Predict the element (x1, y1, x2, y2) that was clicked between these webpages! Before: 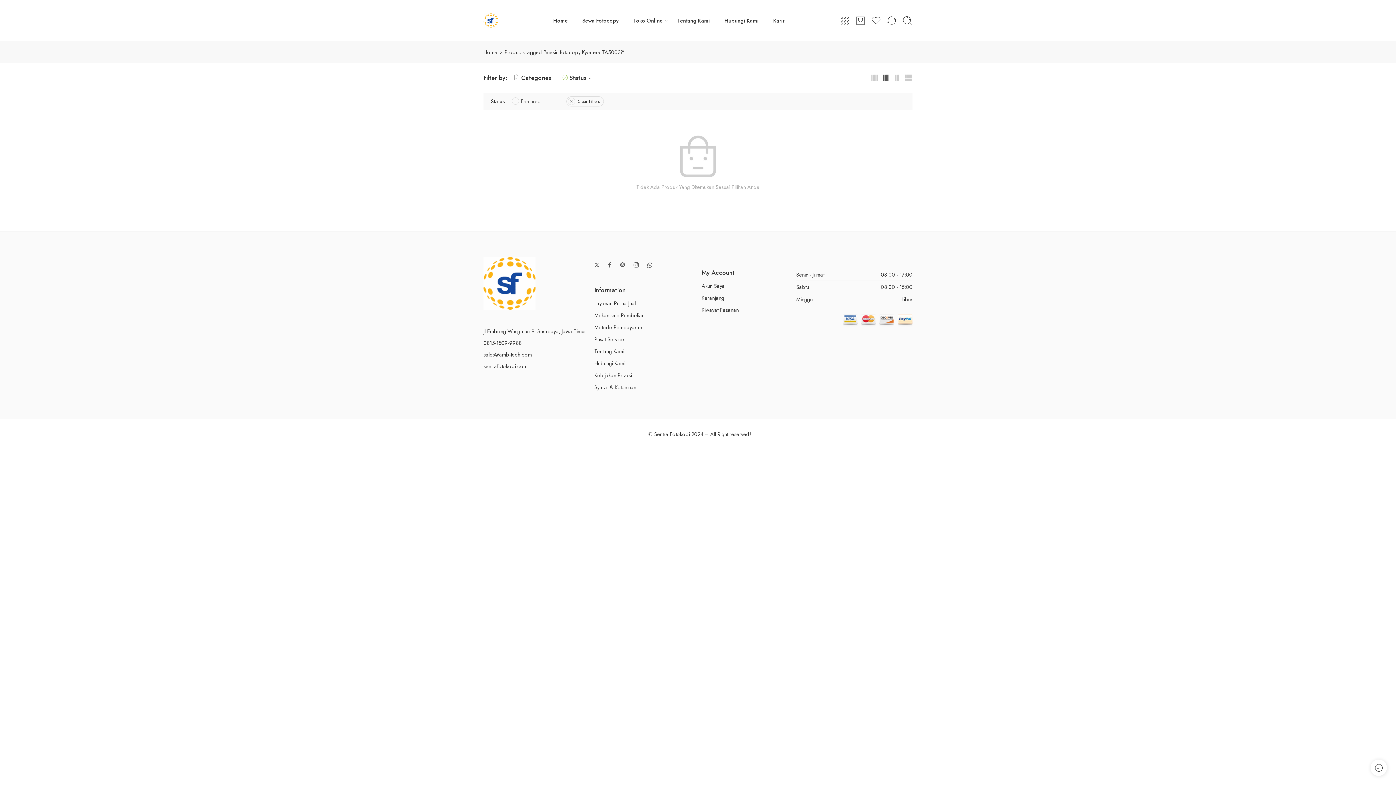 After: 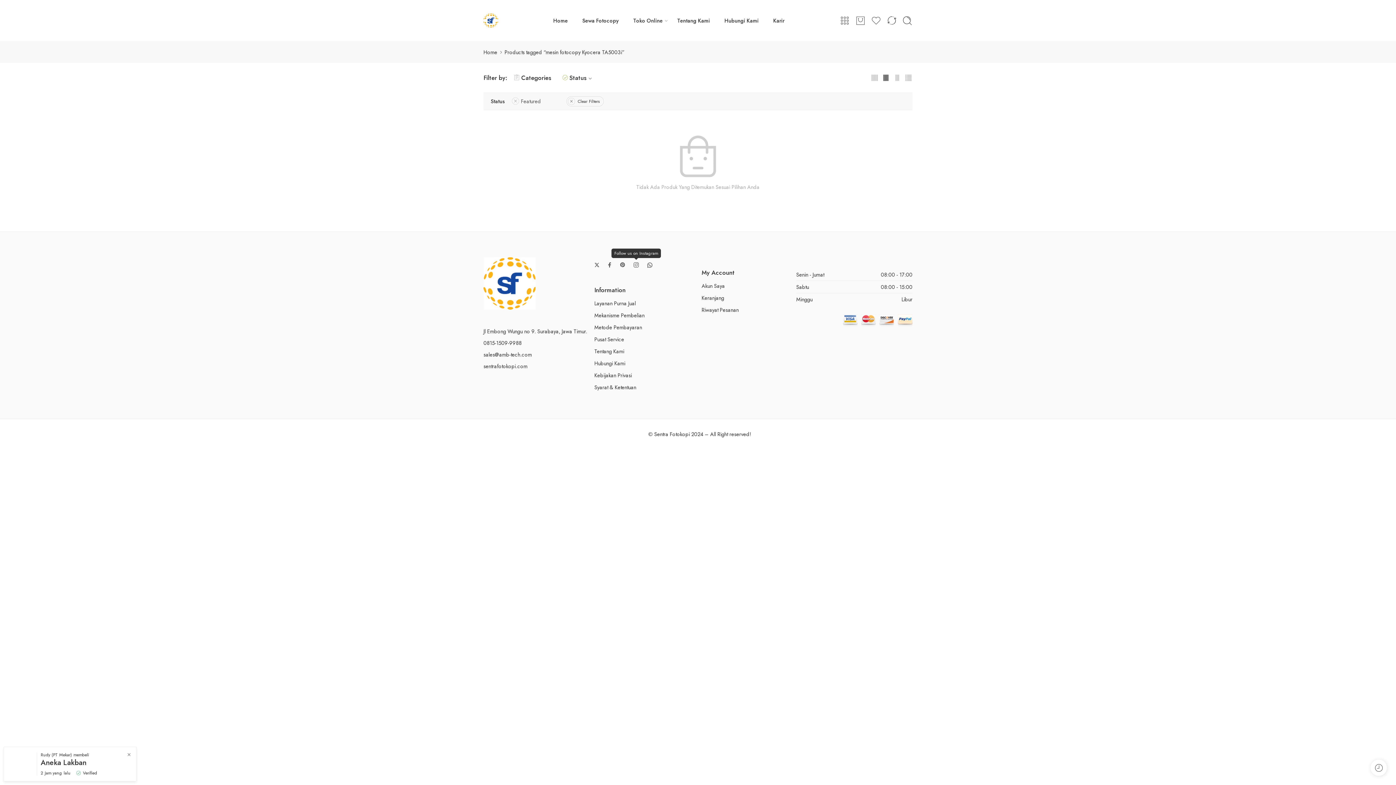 Action: bbox: (633, 261, 639, 268)